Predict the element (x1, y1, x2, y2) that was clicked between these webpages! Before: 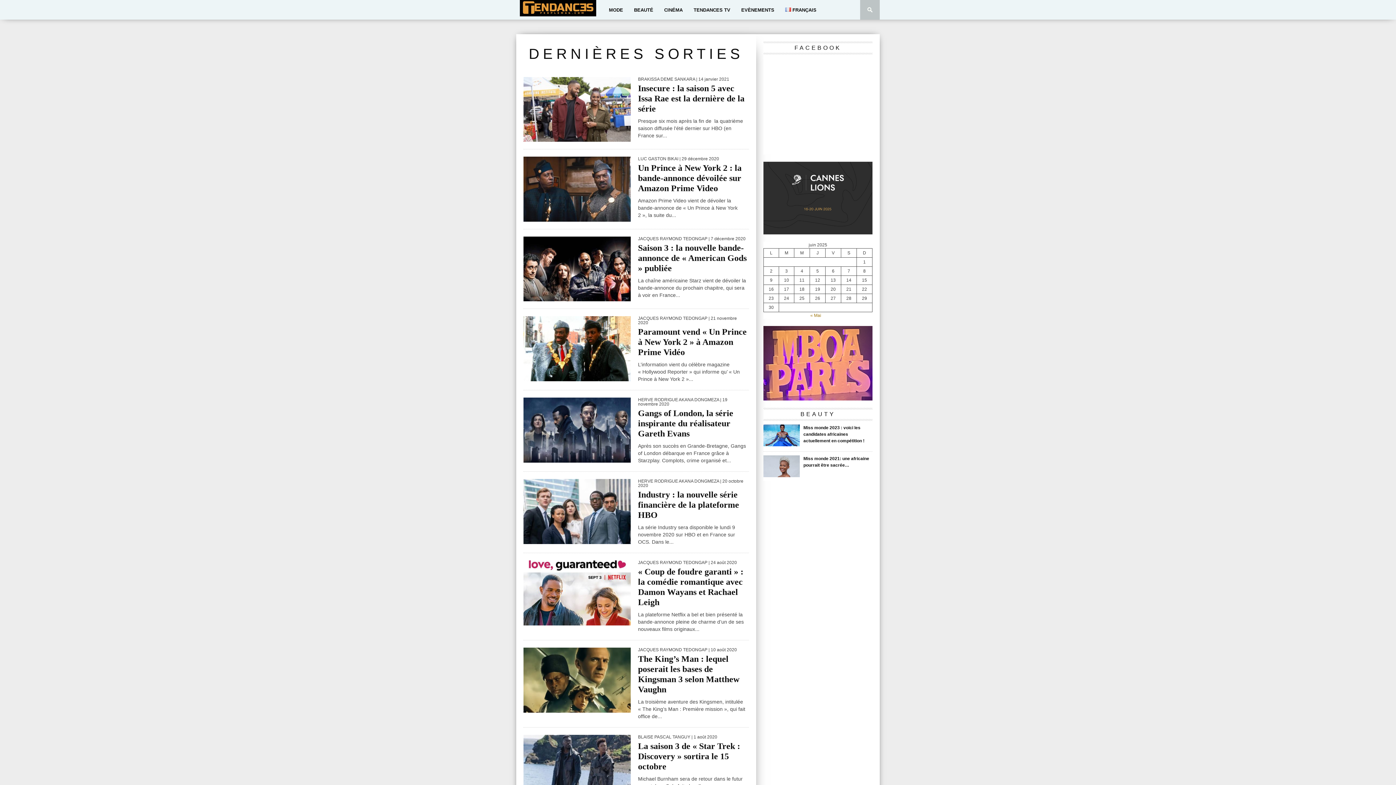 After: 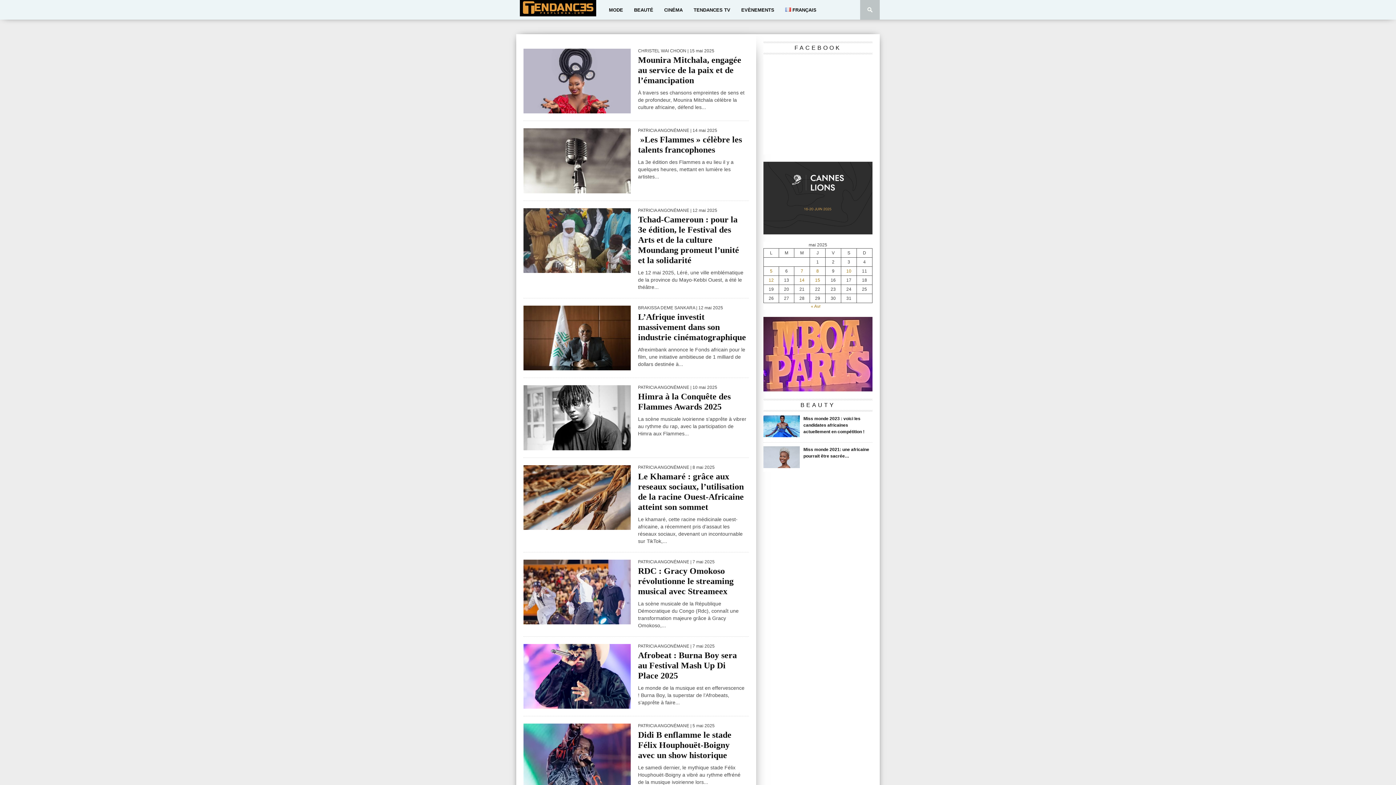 Action: bbox: (810, 313, 821, 318) label: « Mai